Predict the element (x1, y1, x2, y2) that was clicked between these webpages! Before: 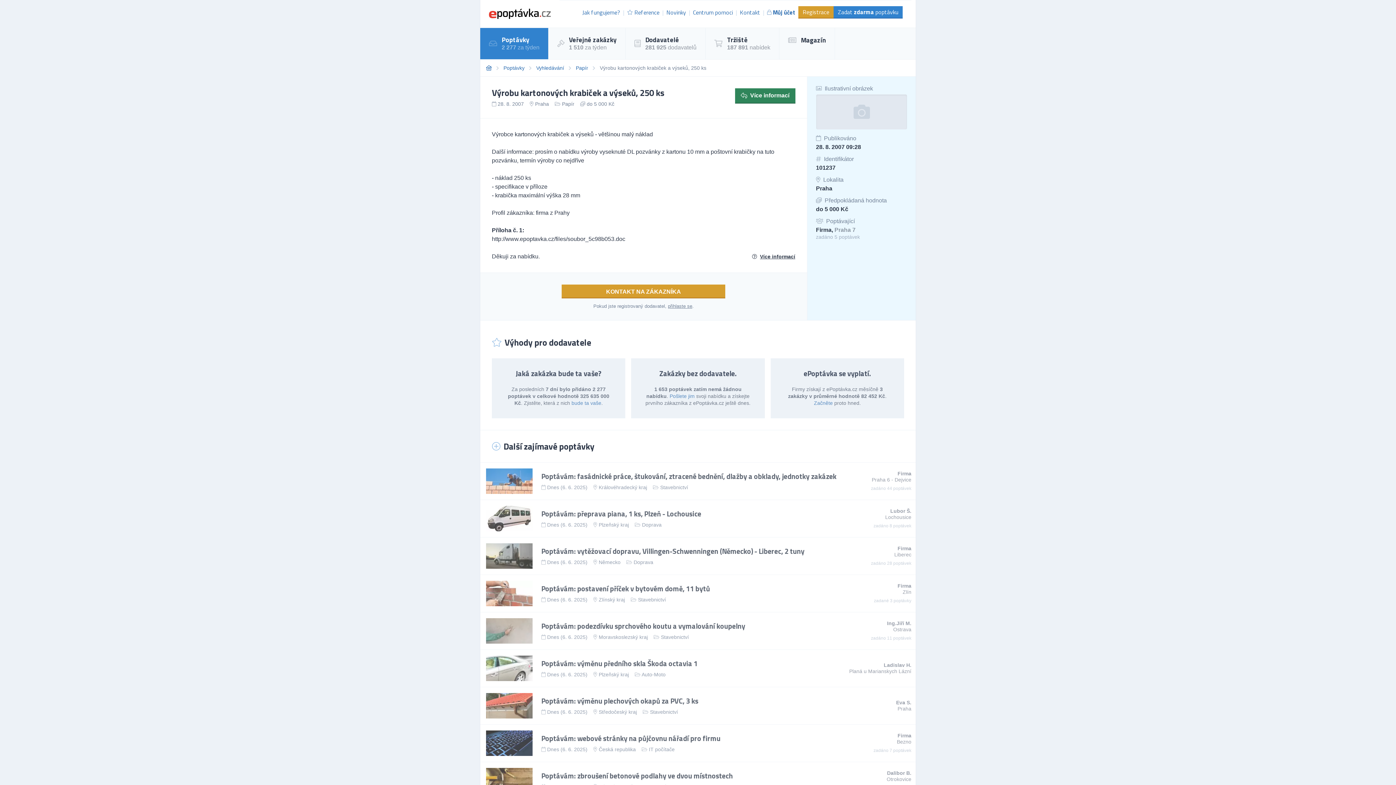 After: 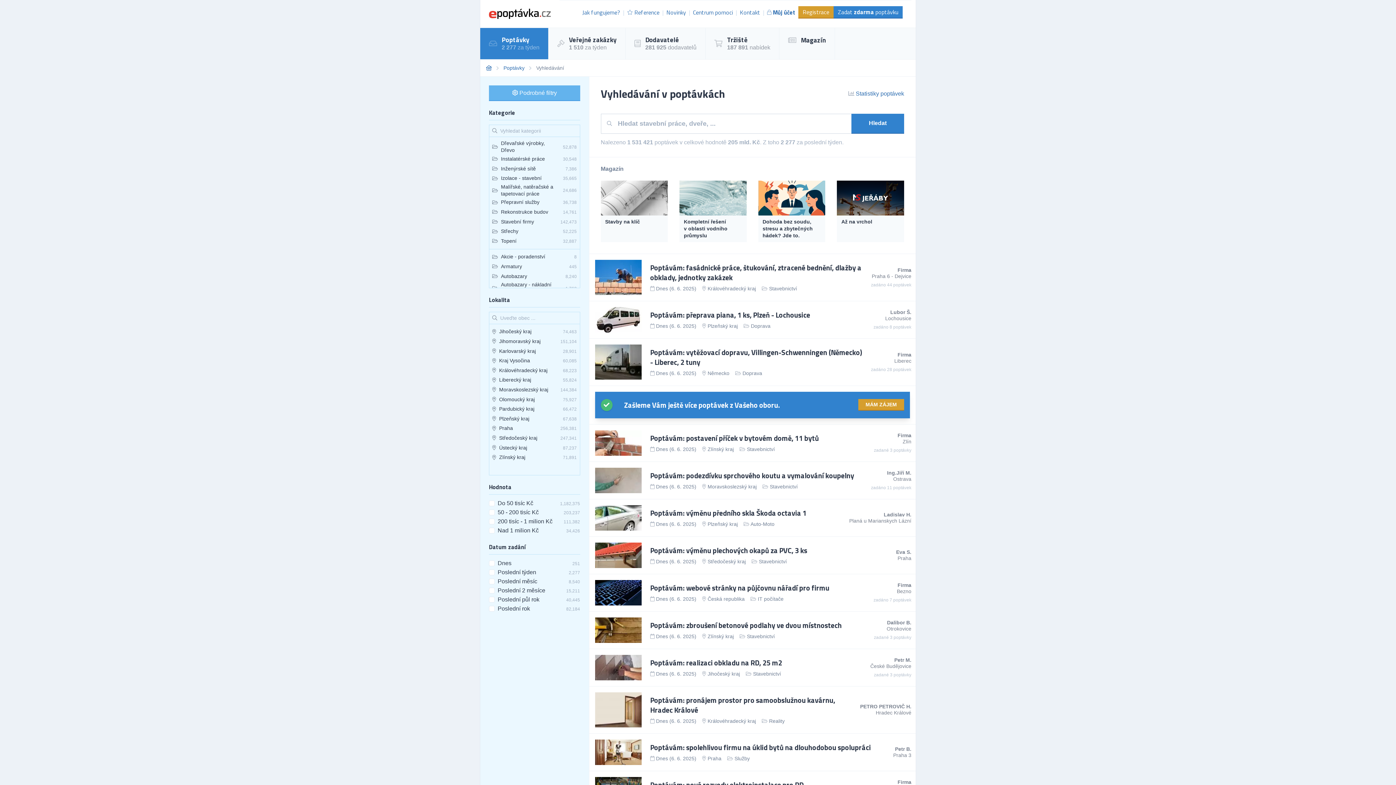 Action: label: Vyhledávání bbox: (536, 64, 564, 70)